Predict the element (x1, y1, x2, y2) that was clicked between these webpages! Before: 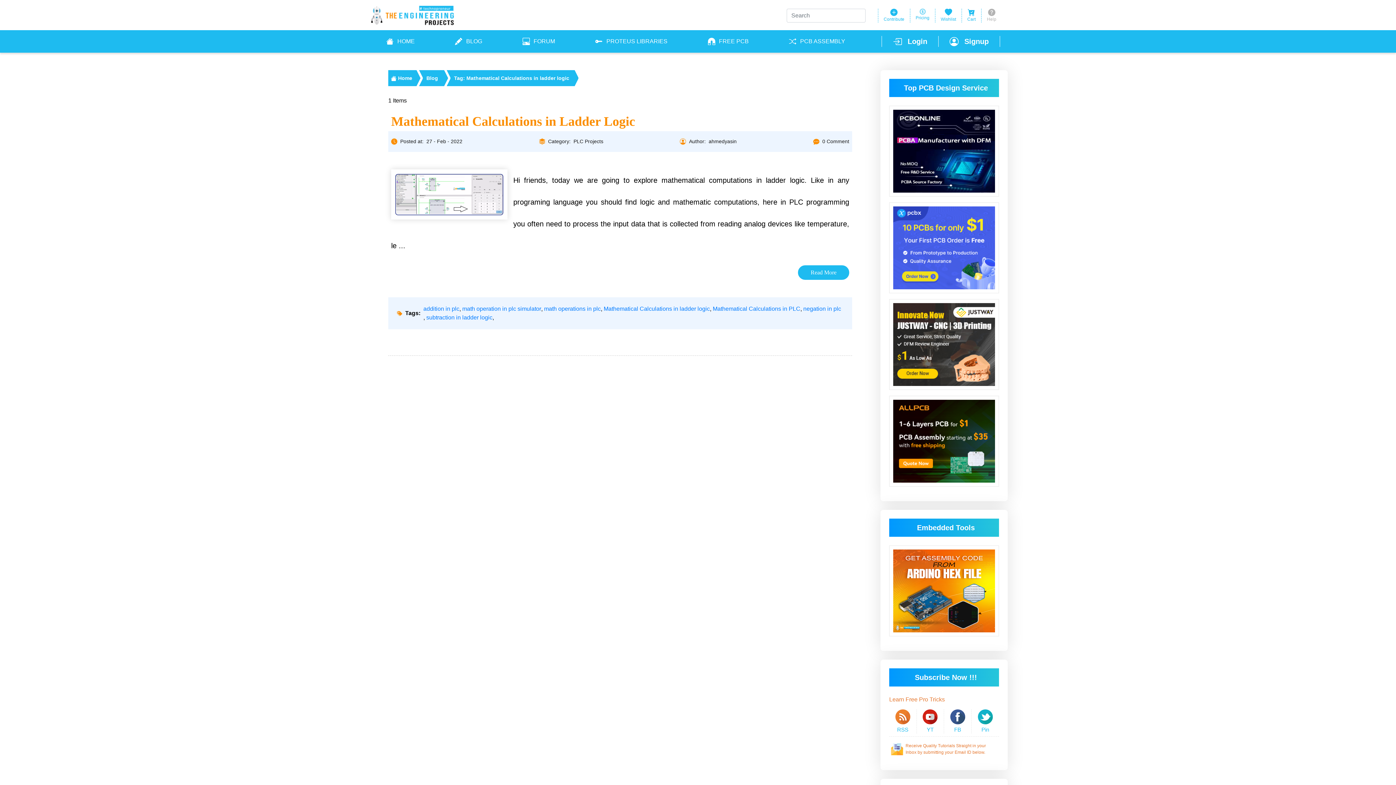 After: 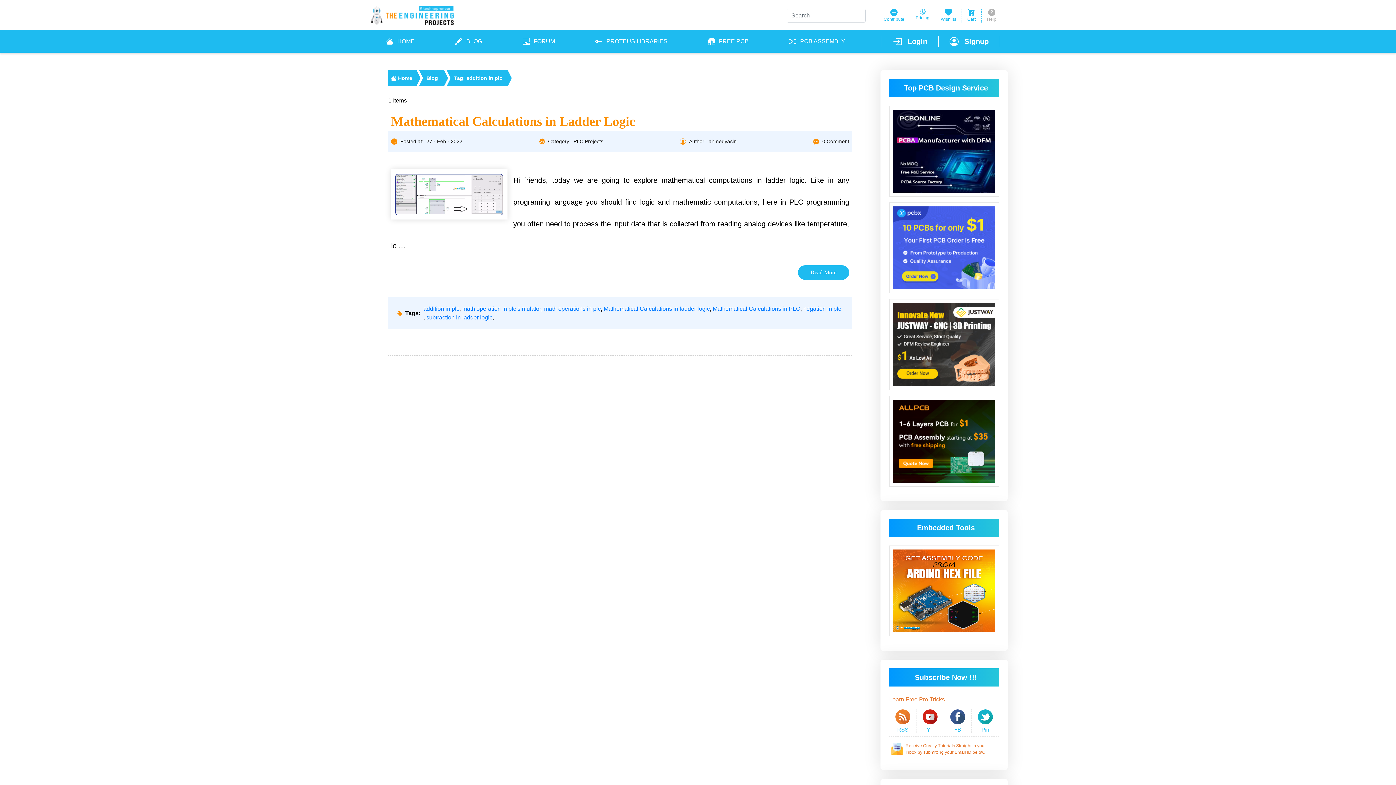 Action: label: addition in plc bbox: (423, 304, 459, 313)